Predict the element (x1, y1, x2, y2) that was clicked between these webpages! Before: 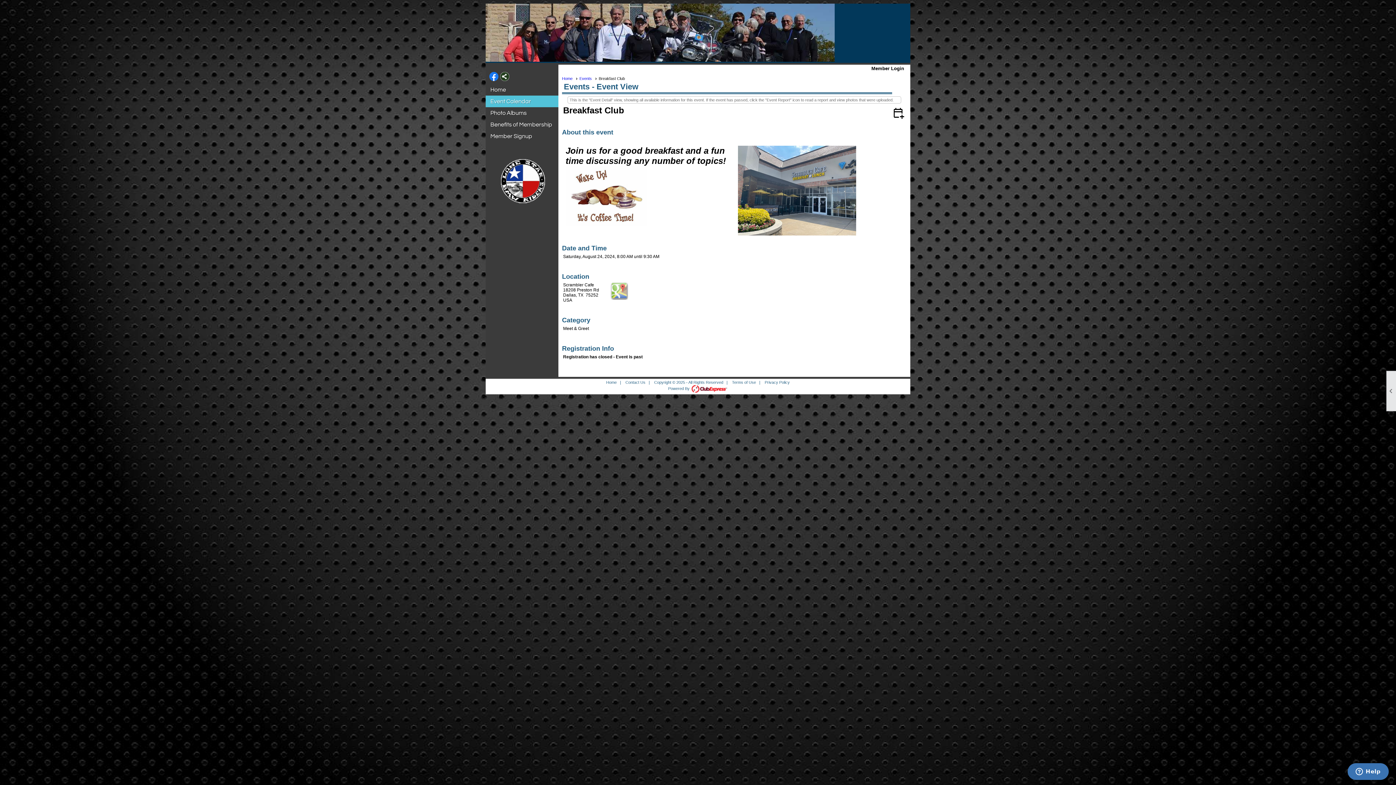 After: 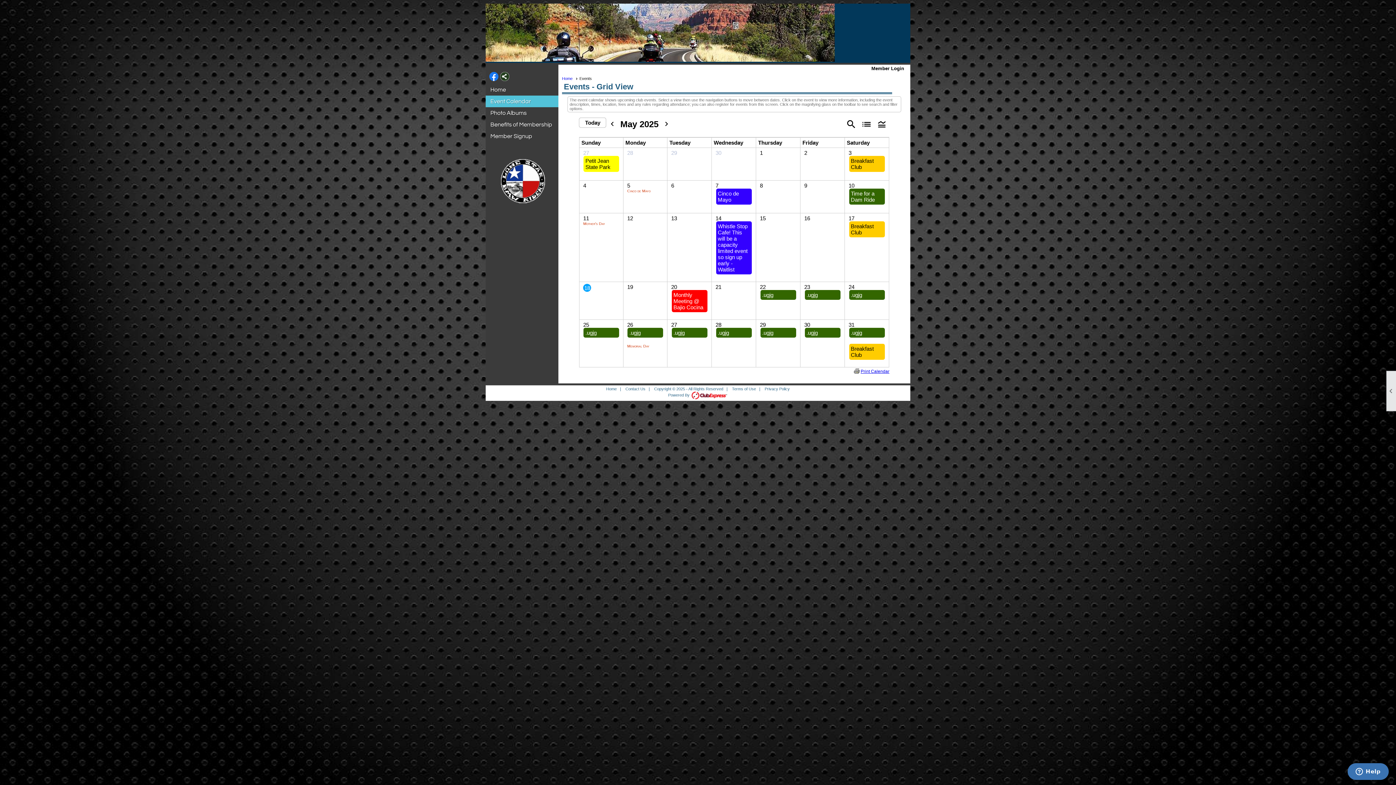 Action: bbox: (579, 76, 597, 80) label: Events